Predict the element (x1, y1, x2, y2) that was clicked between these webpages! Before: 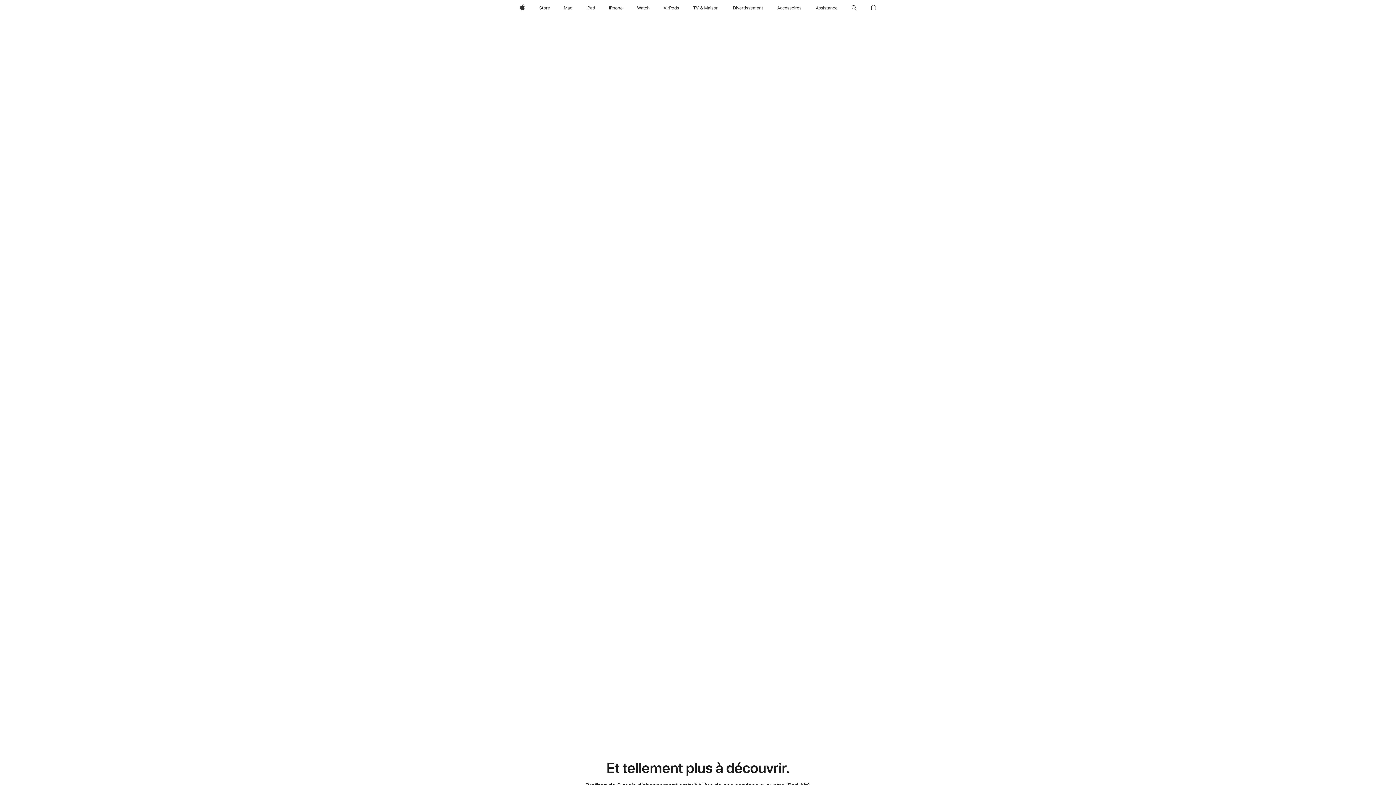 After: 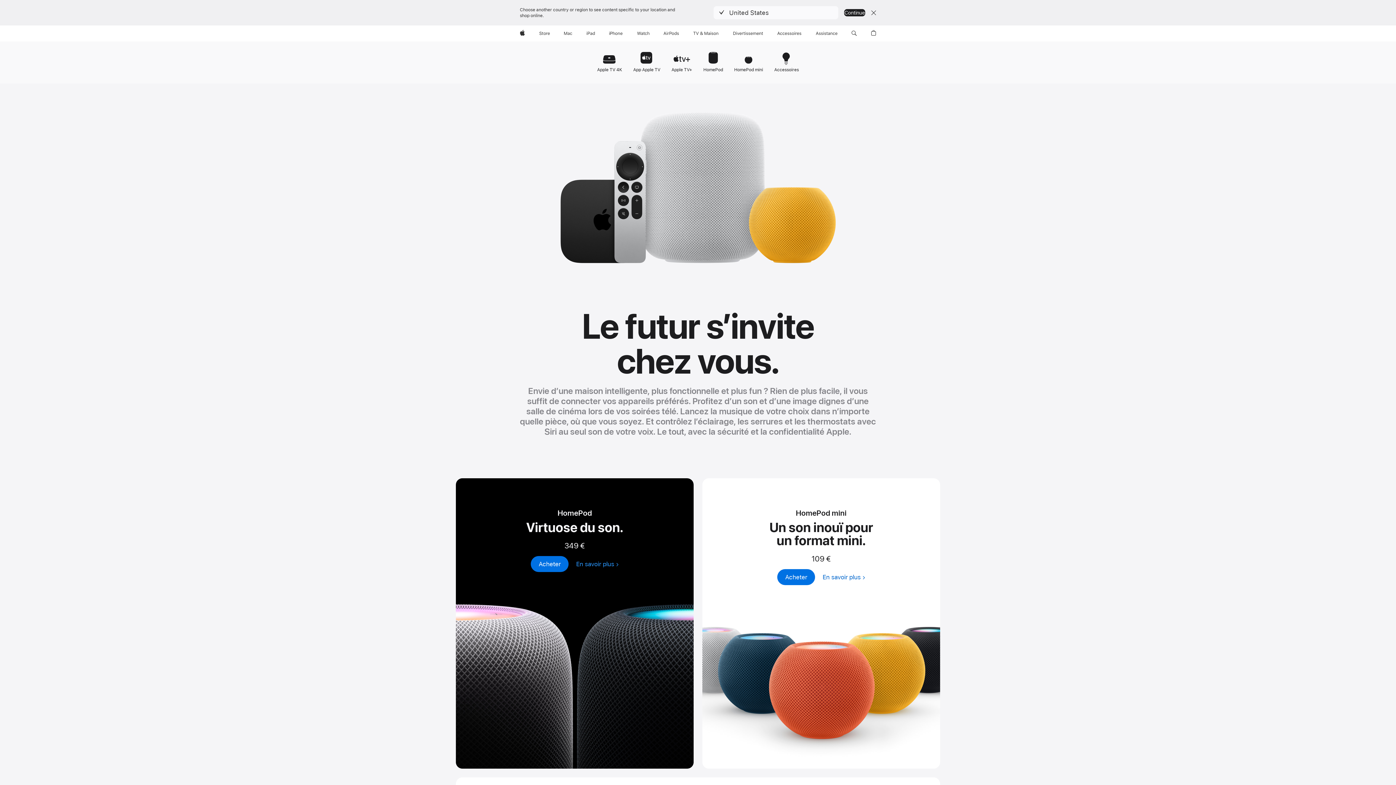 Action: label: TV & Maison bbox: (690, 0, 721, 16)